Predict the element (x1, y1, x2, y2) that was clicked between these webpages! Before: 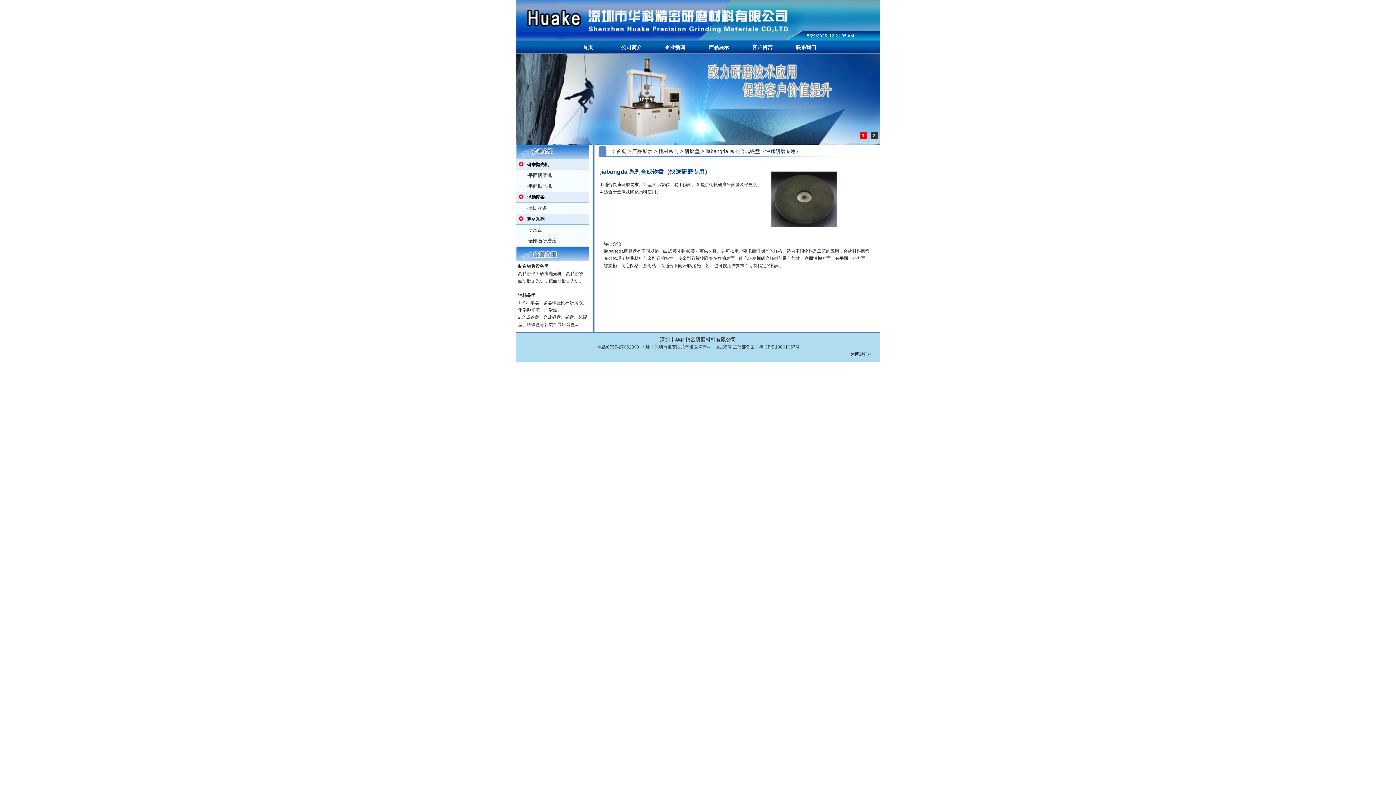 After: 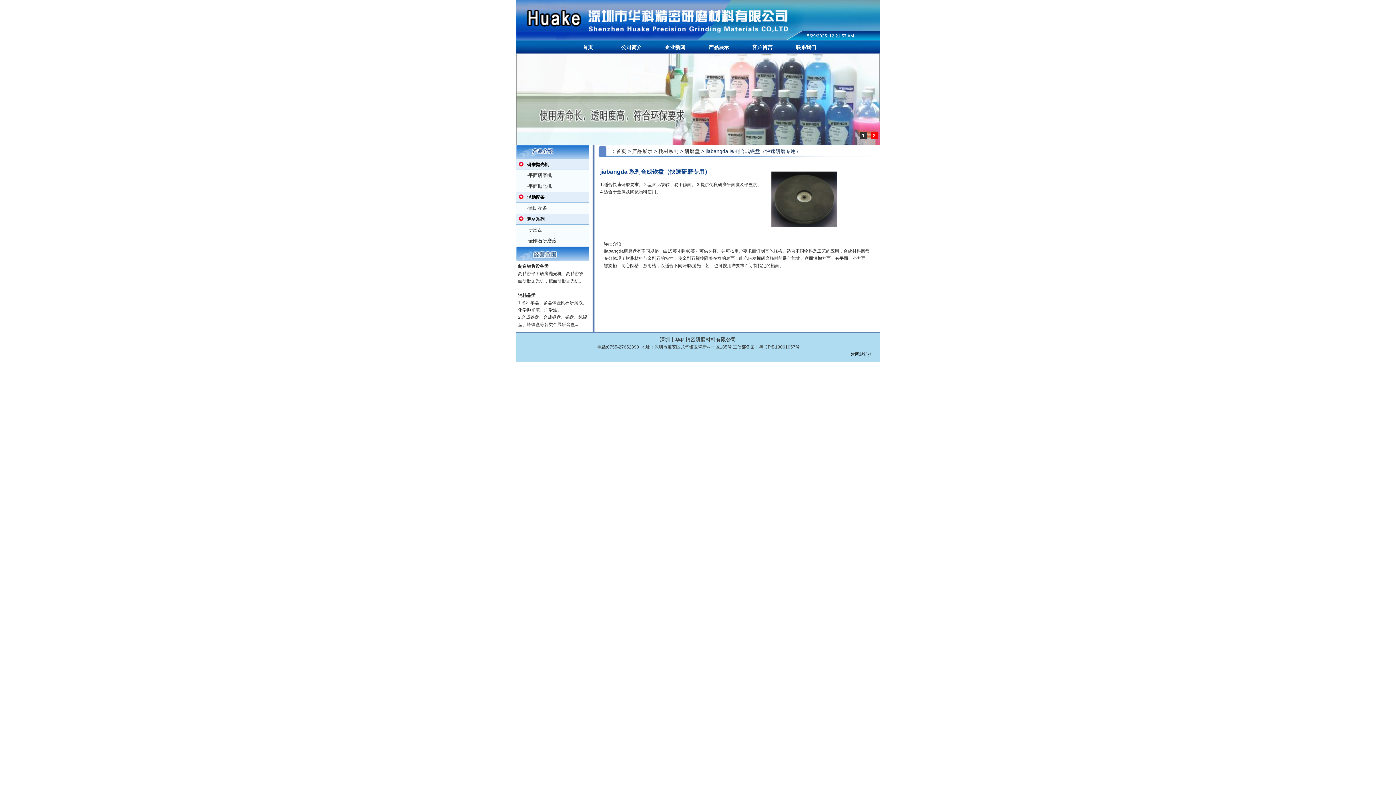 Action: label: 建网站 bbox: (850, 352, 864, 357)